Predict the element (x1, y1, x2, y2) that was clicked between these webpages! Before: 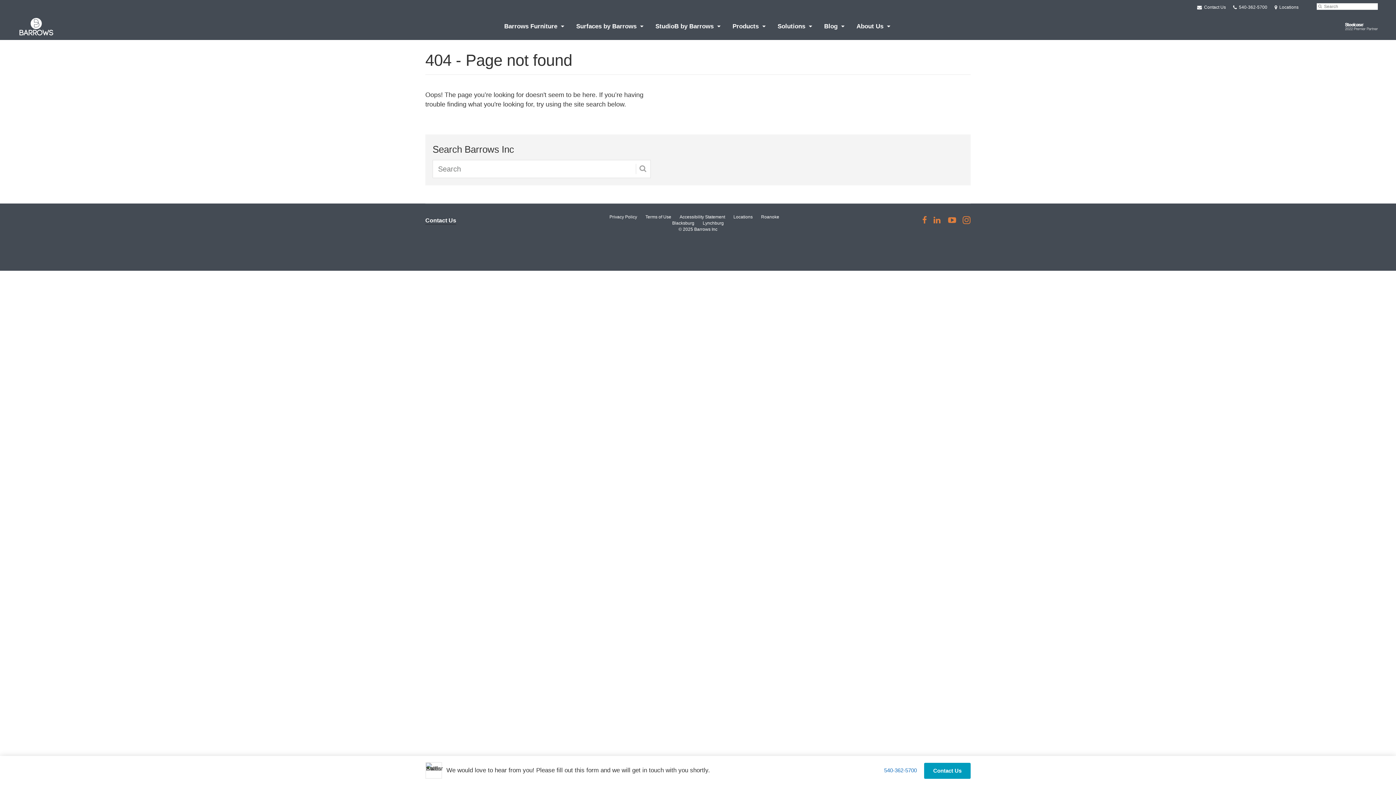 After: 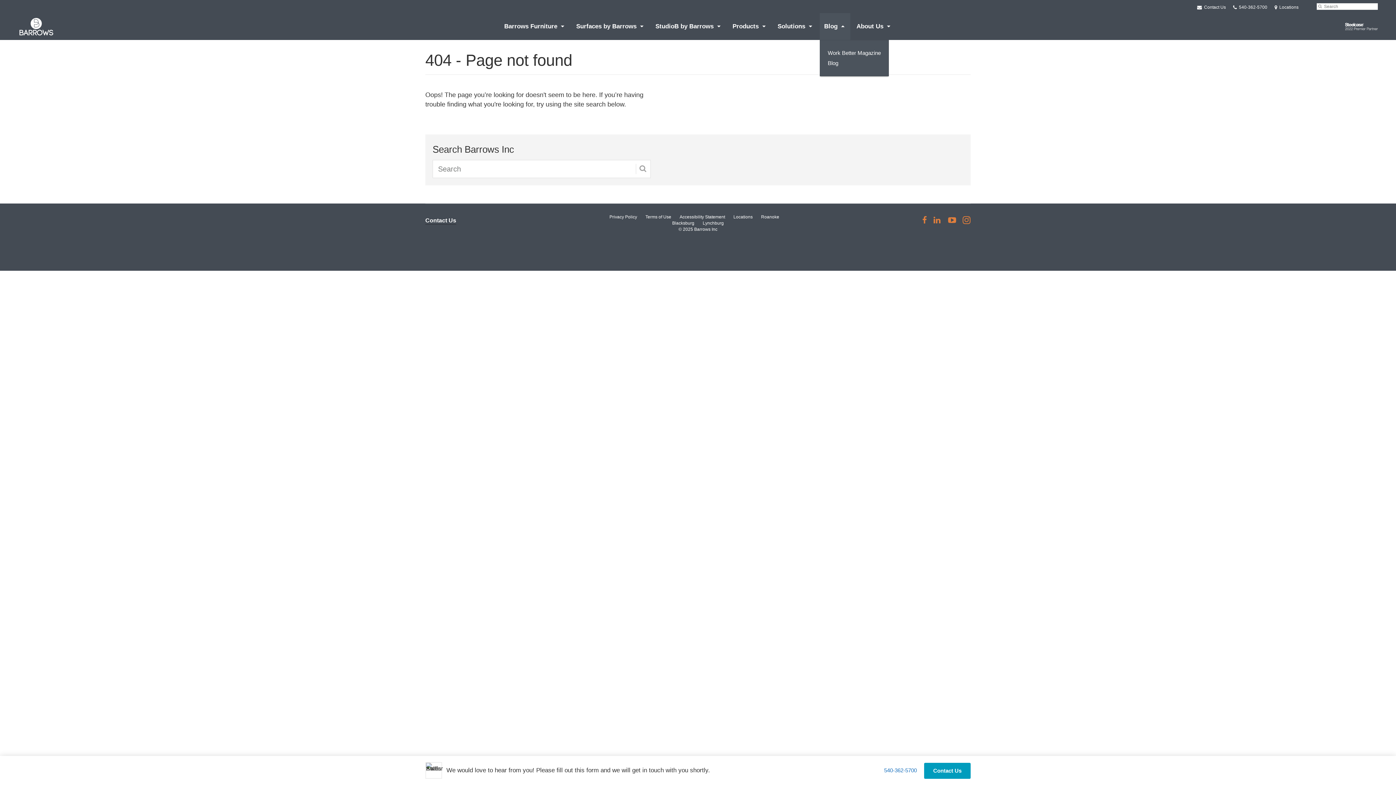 Action: label: Blog bbox: (820, 13, 850, 40)